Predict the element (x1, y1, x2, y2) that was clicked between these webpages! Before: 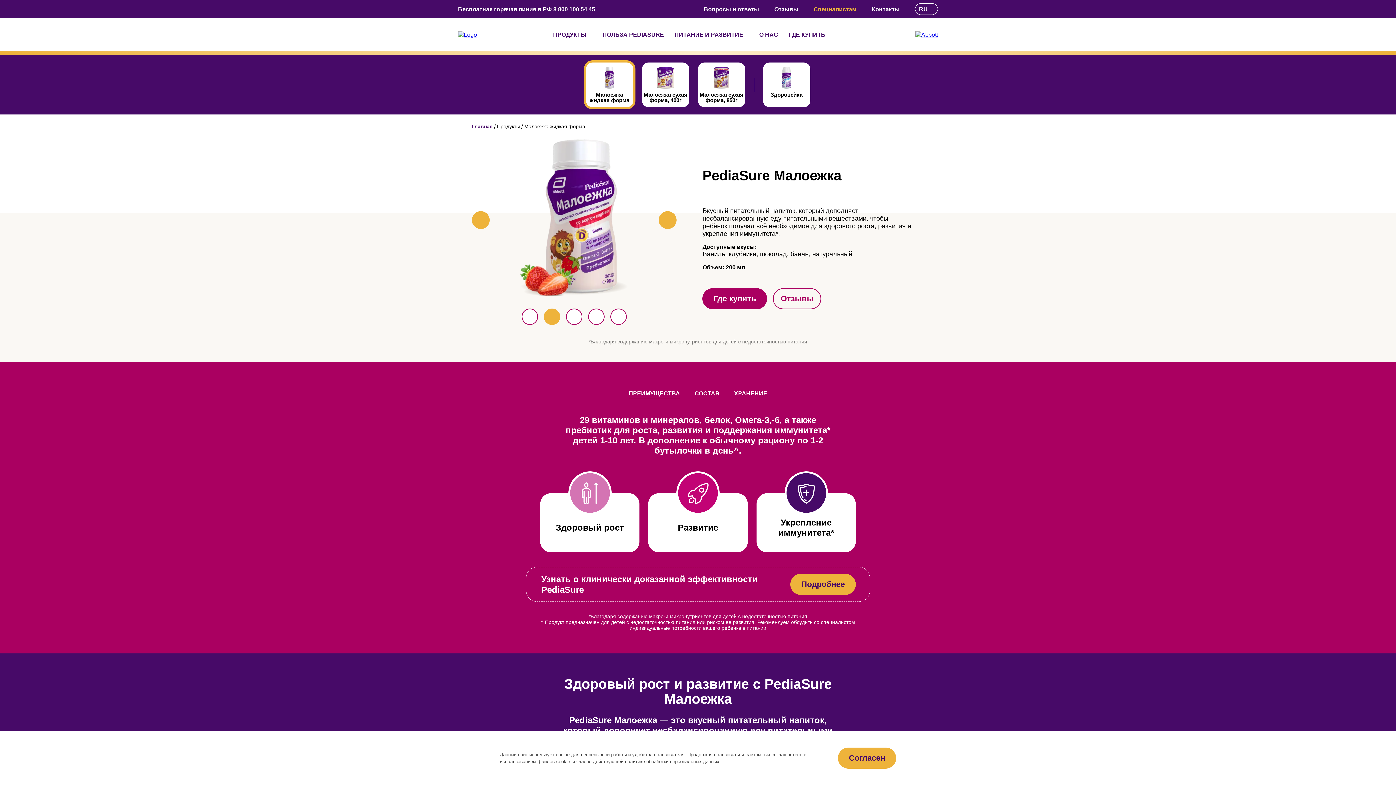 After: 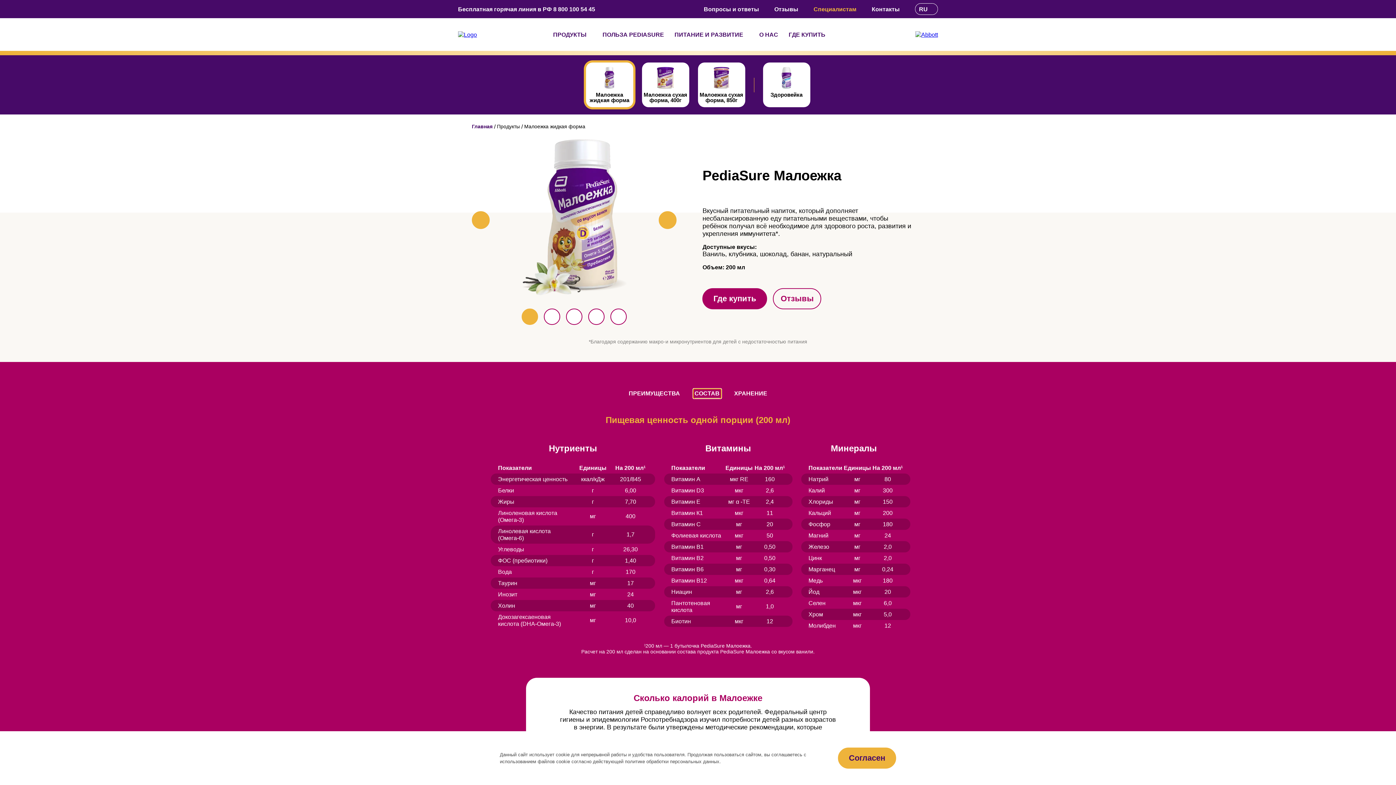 Action: bbox: (693, 389, 721, 398) label: СОСТАВ